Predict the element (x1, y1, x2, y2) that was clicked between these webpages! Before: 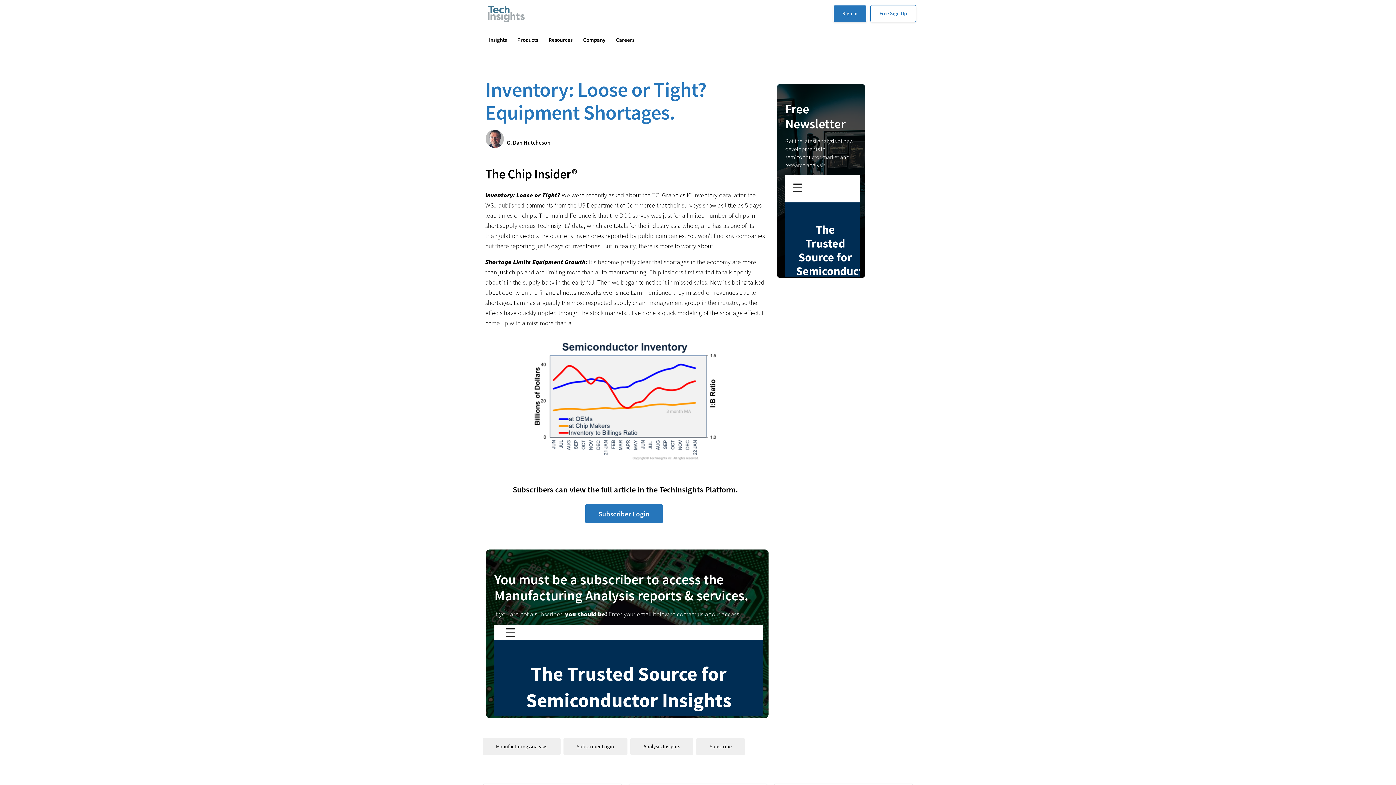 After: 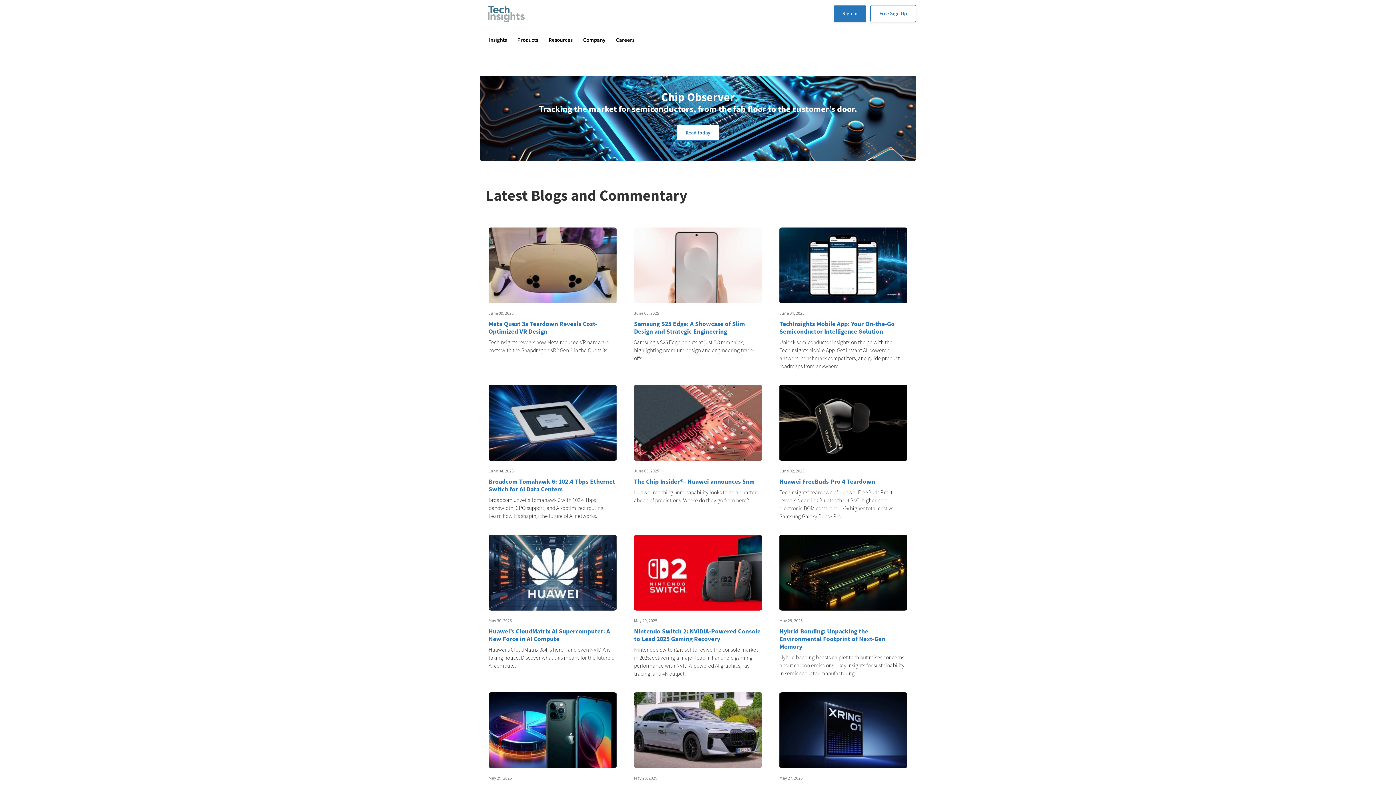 Action: bbox: (630, 738, 693, 755) label: Analysis Insights